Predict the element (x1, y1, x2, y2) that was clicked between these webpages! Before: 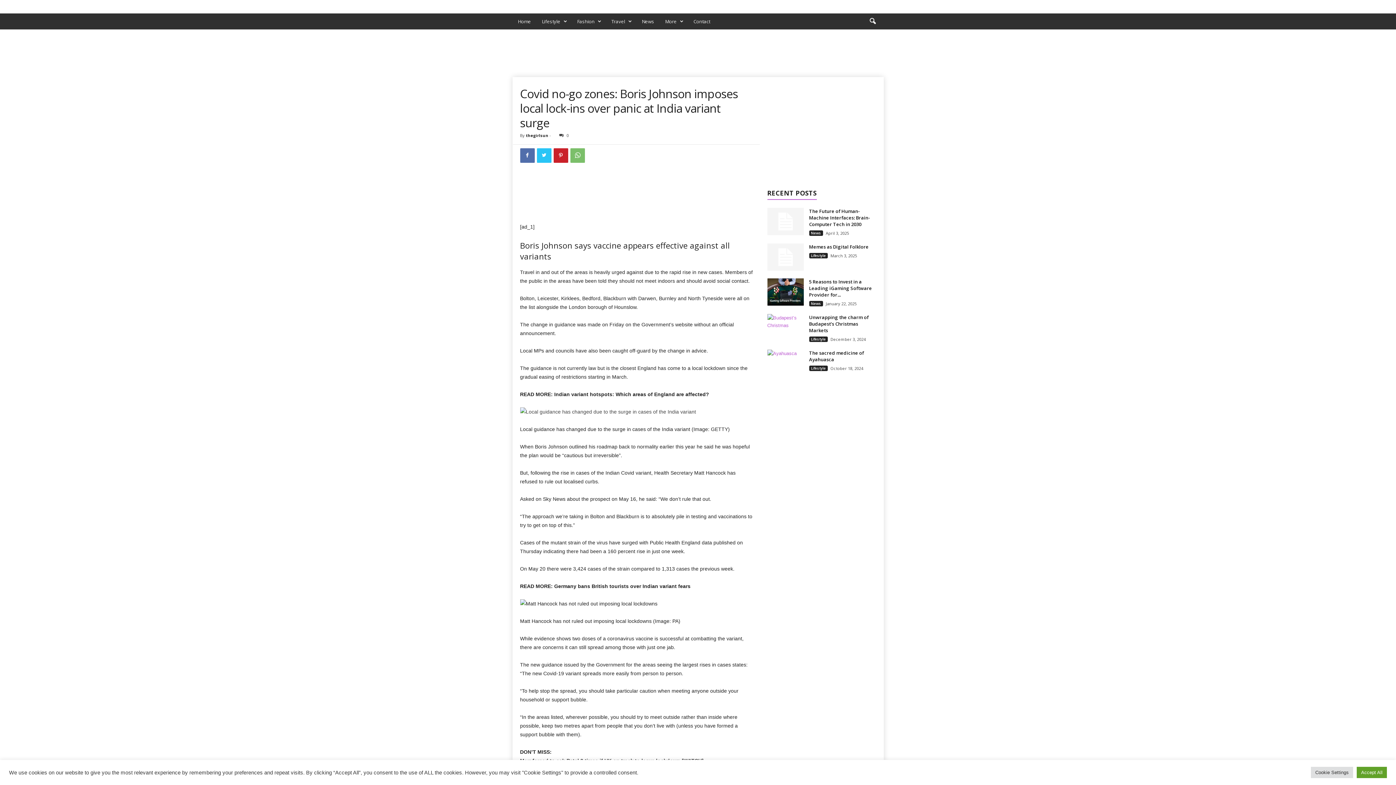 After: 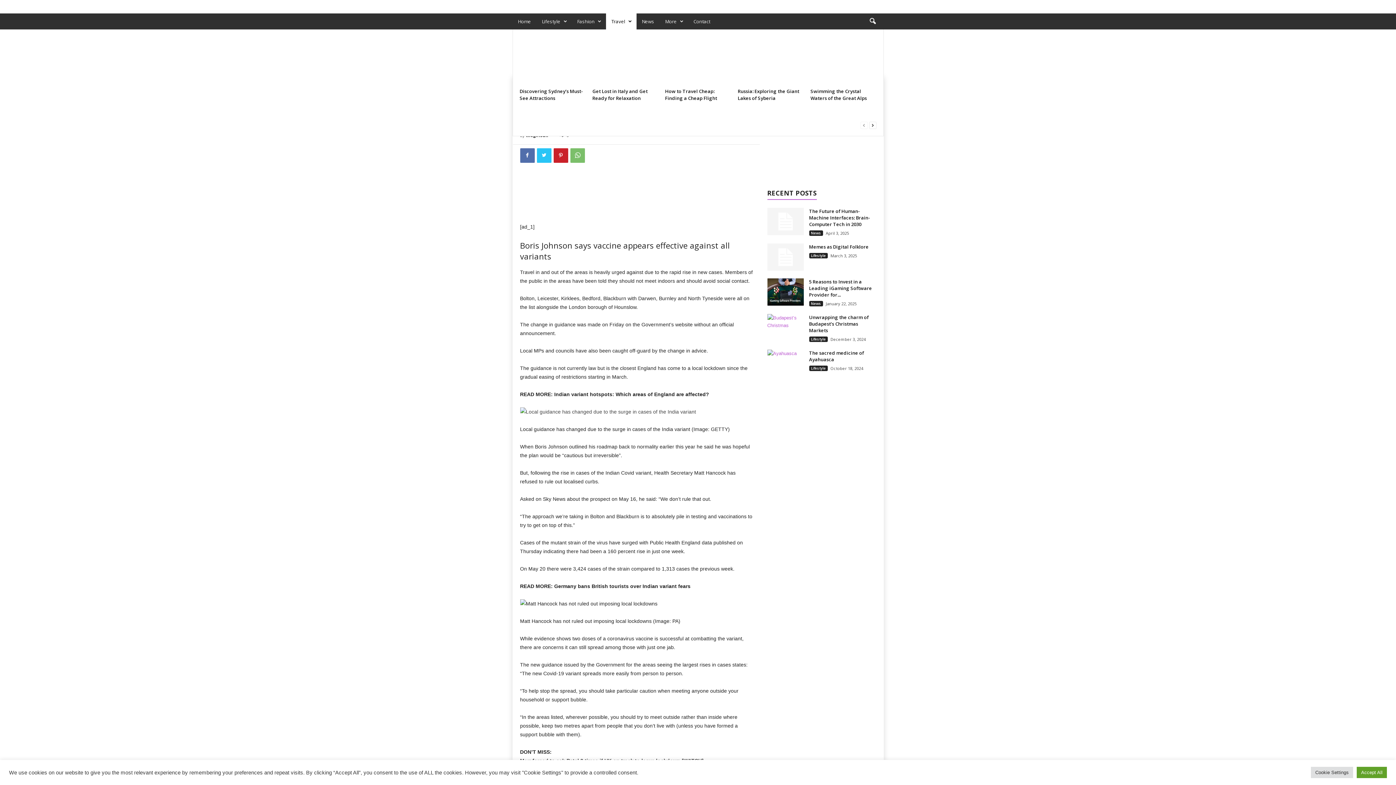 Action: bbox: (606, 13, 636, 29) label: Travel